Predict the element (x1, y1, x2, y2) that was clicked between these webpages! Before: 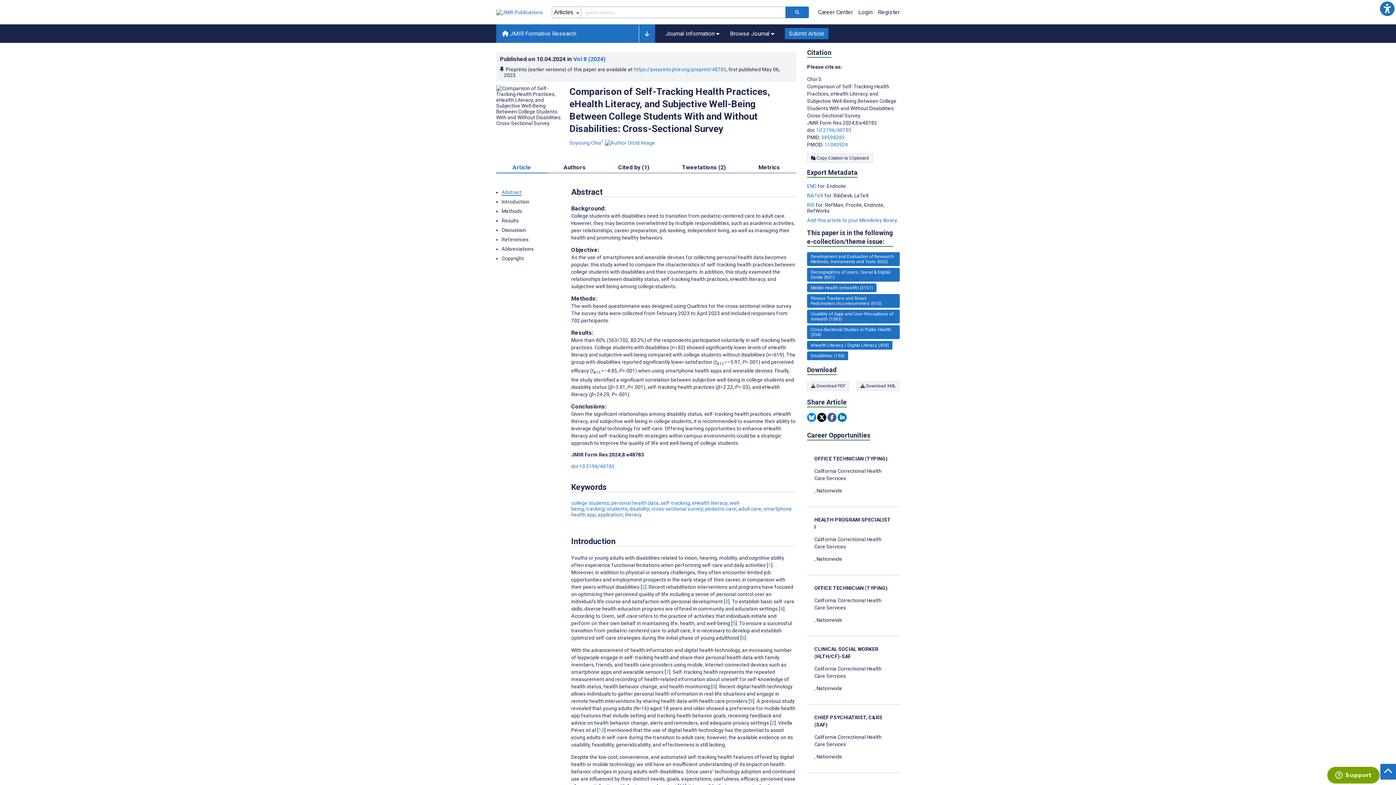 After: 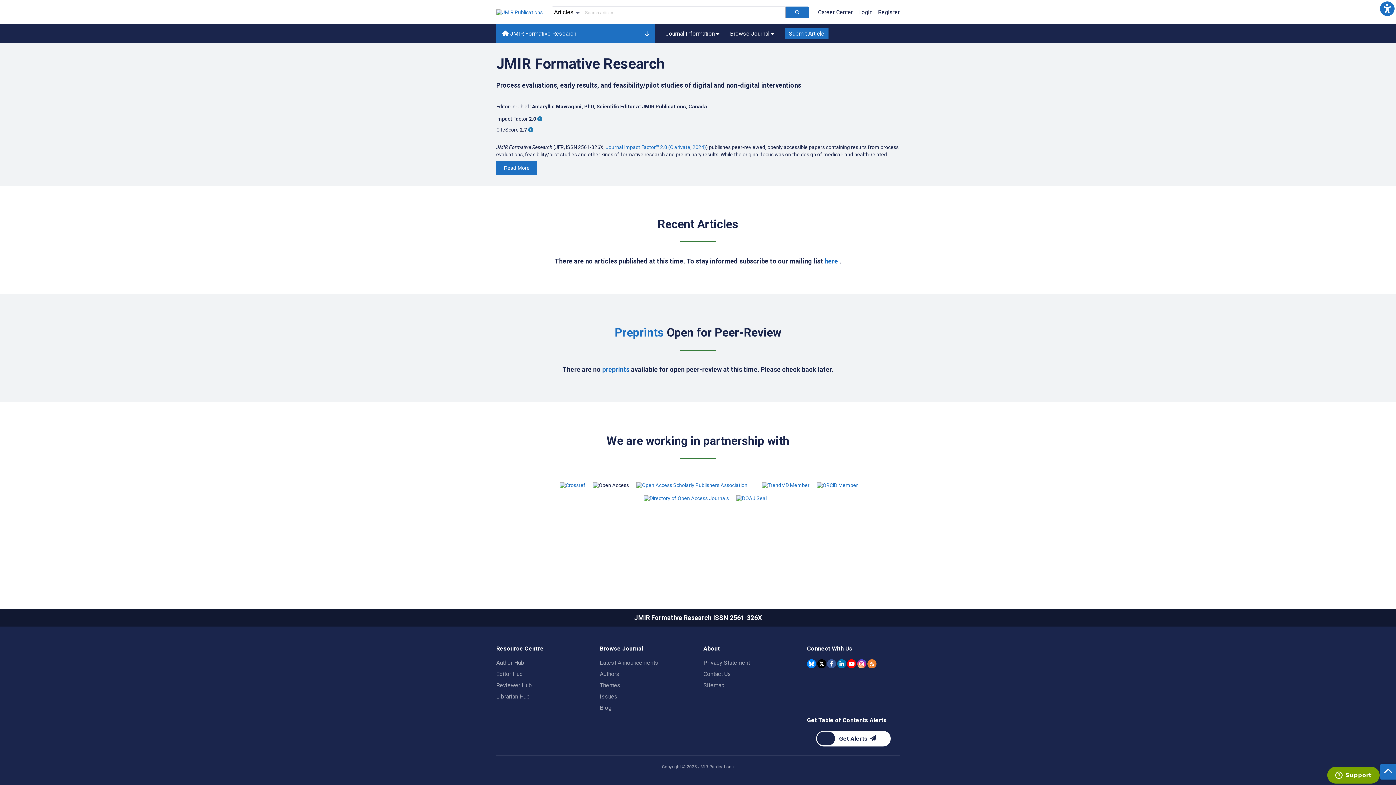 Action: label: JMIR Formative Research home page bbox: (496, 24, 638, 42)